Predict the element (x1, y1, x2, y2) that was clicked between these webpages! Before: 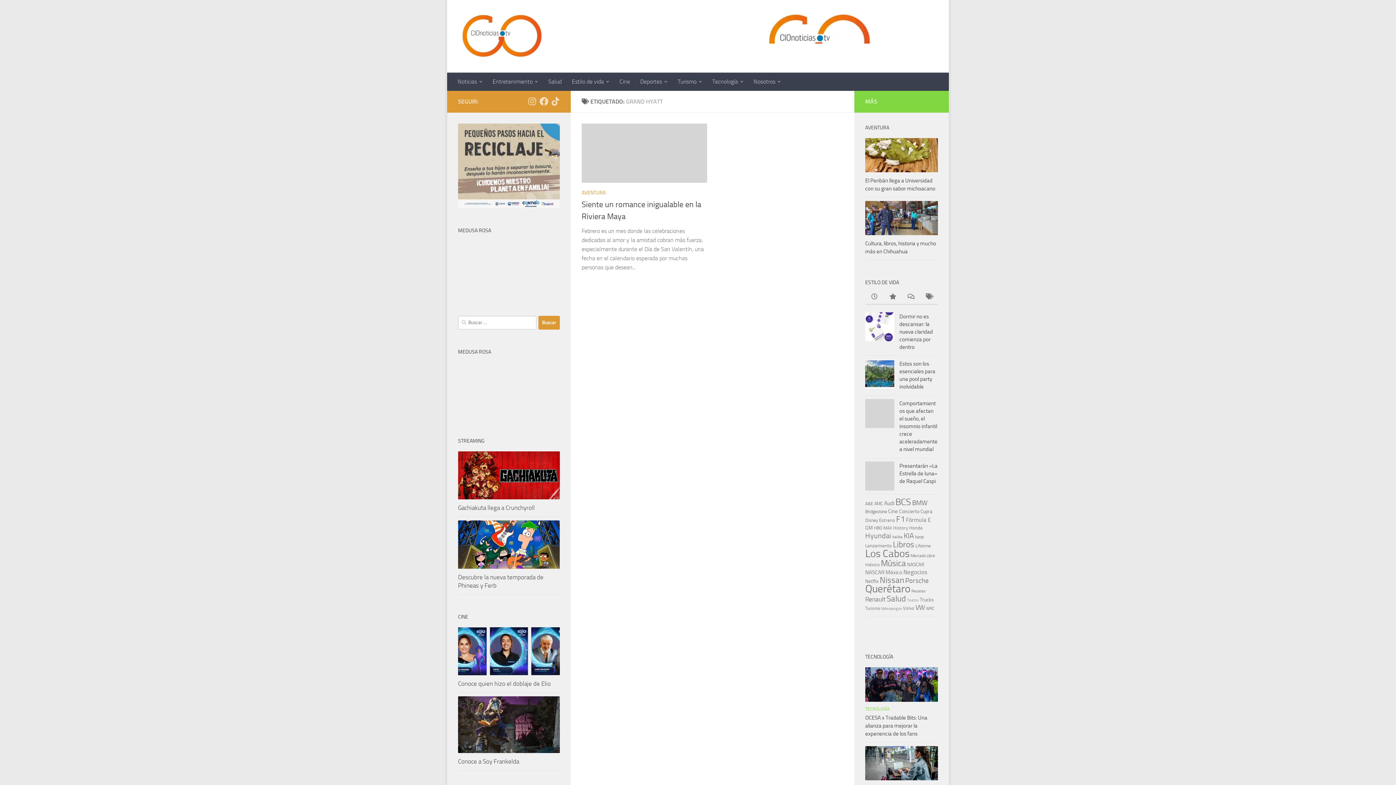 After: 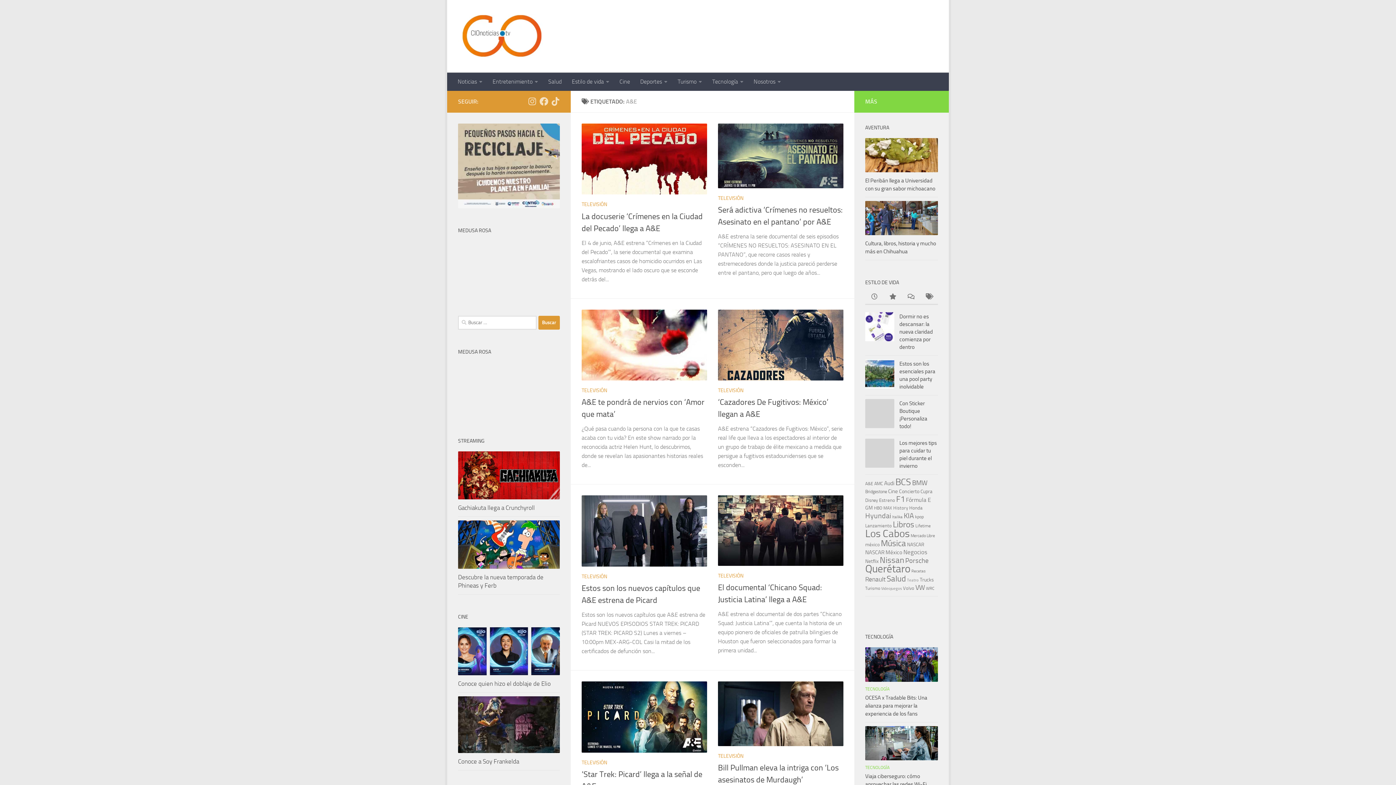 Action: bbox: (865, 501, 873, 506) label: A&E (60 elementos)